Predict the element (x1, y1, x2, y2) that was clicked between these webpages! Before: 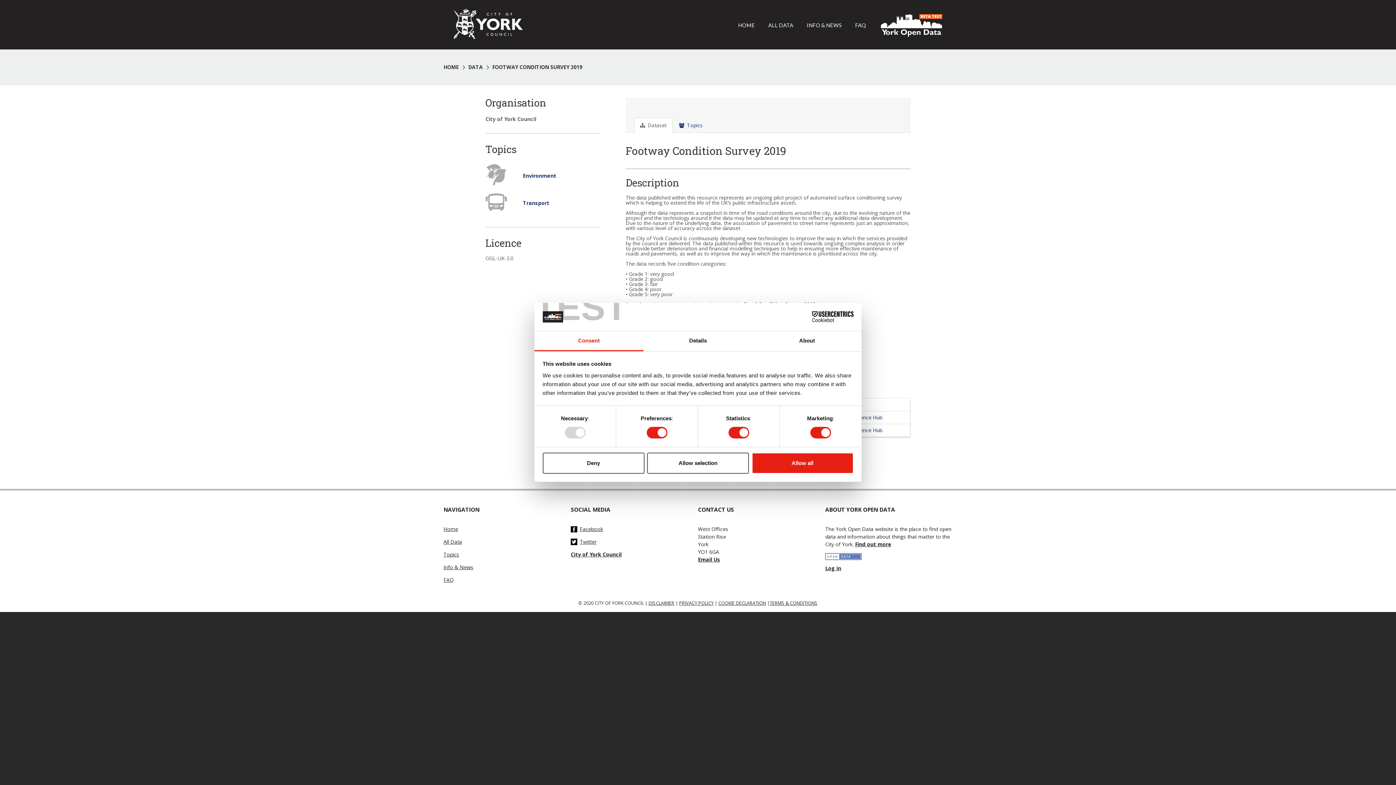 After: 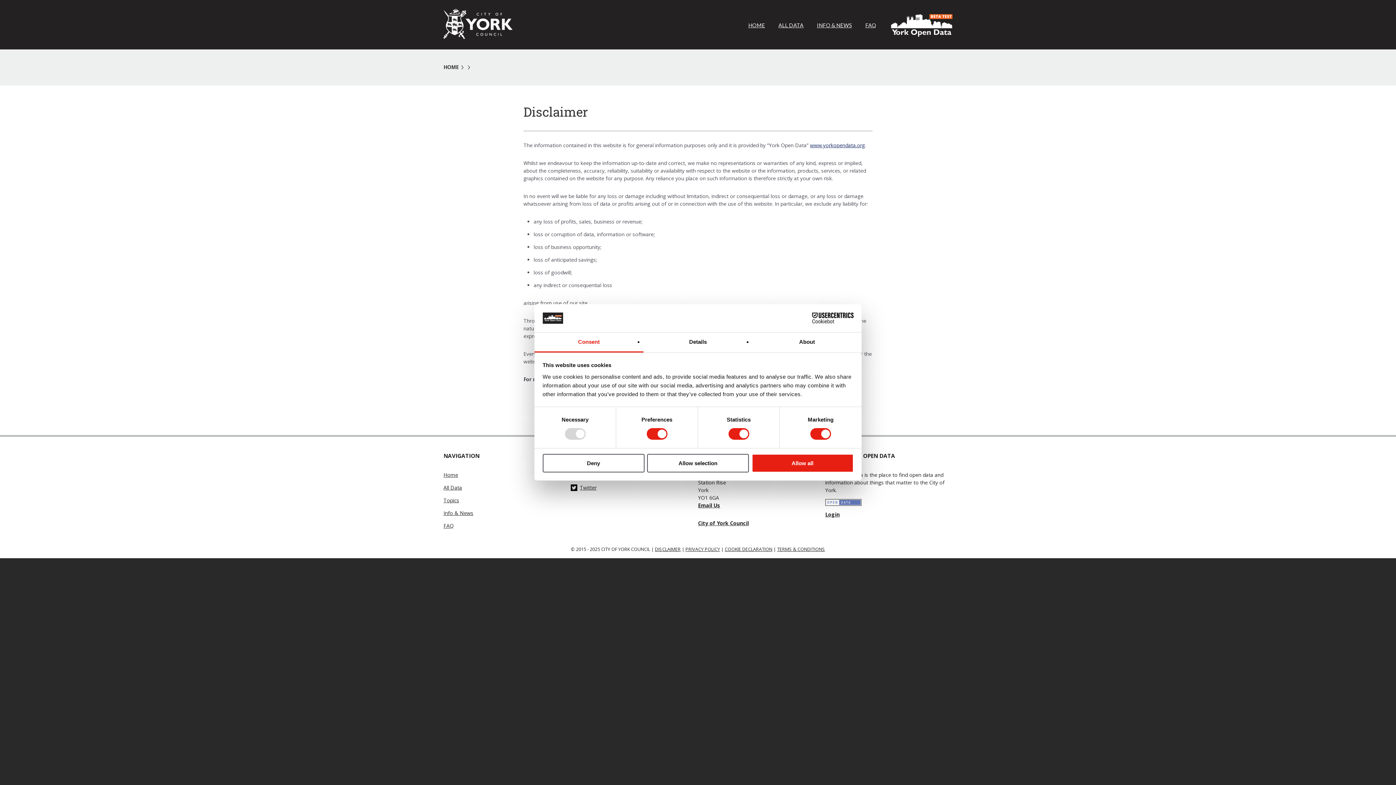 Action: label: DISCLAIMER bbox: (648, 600, 674, 606)